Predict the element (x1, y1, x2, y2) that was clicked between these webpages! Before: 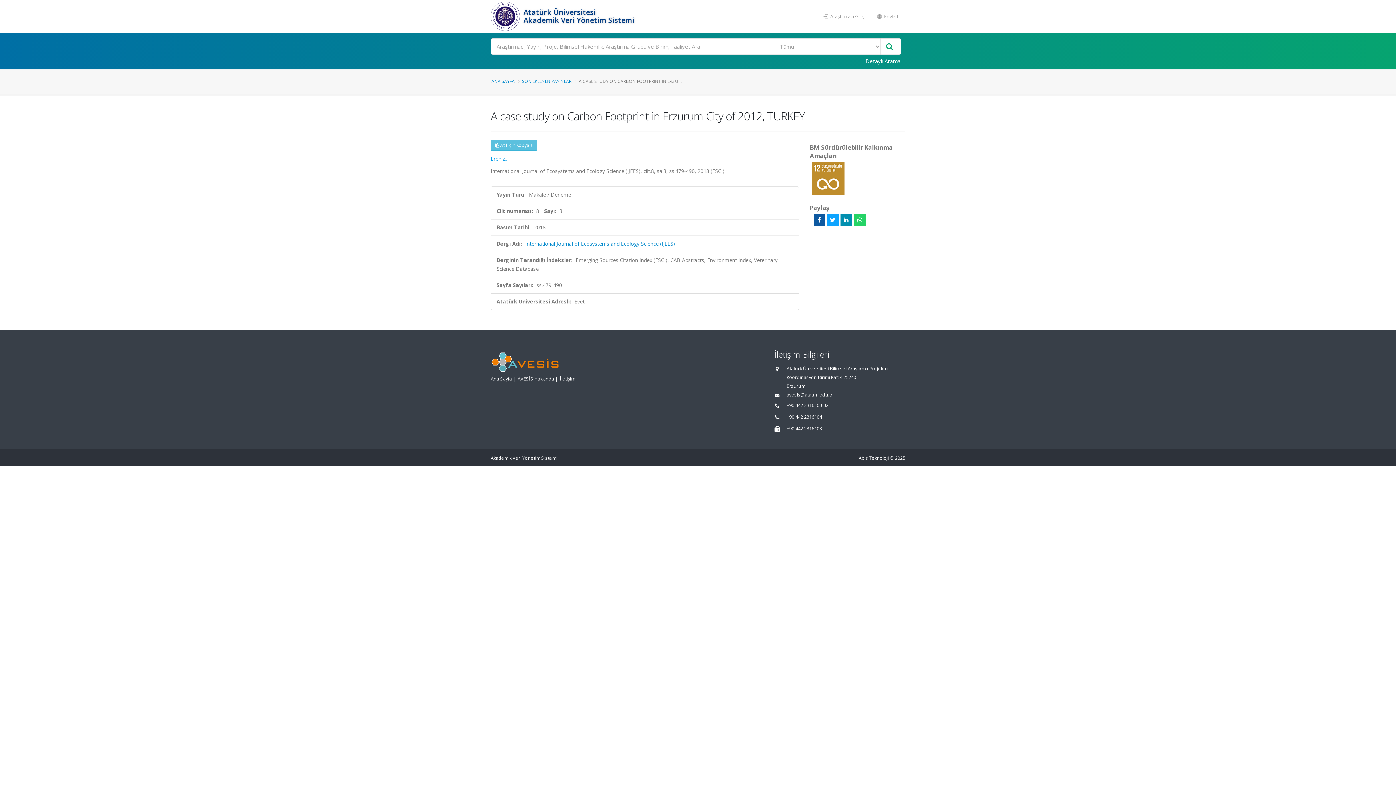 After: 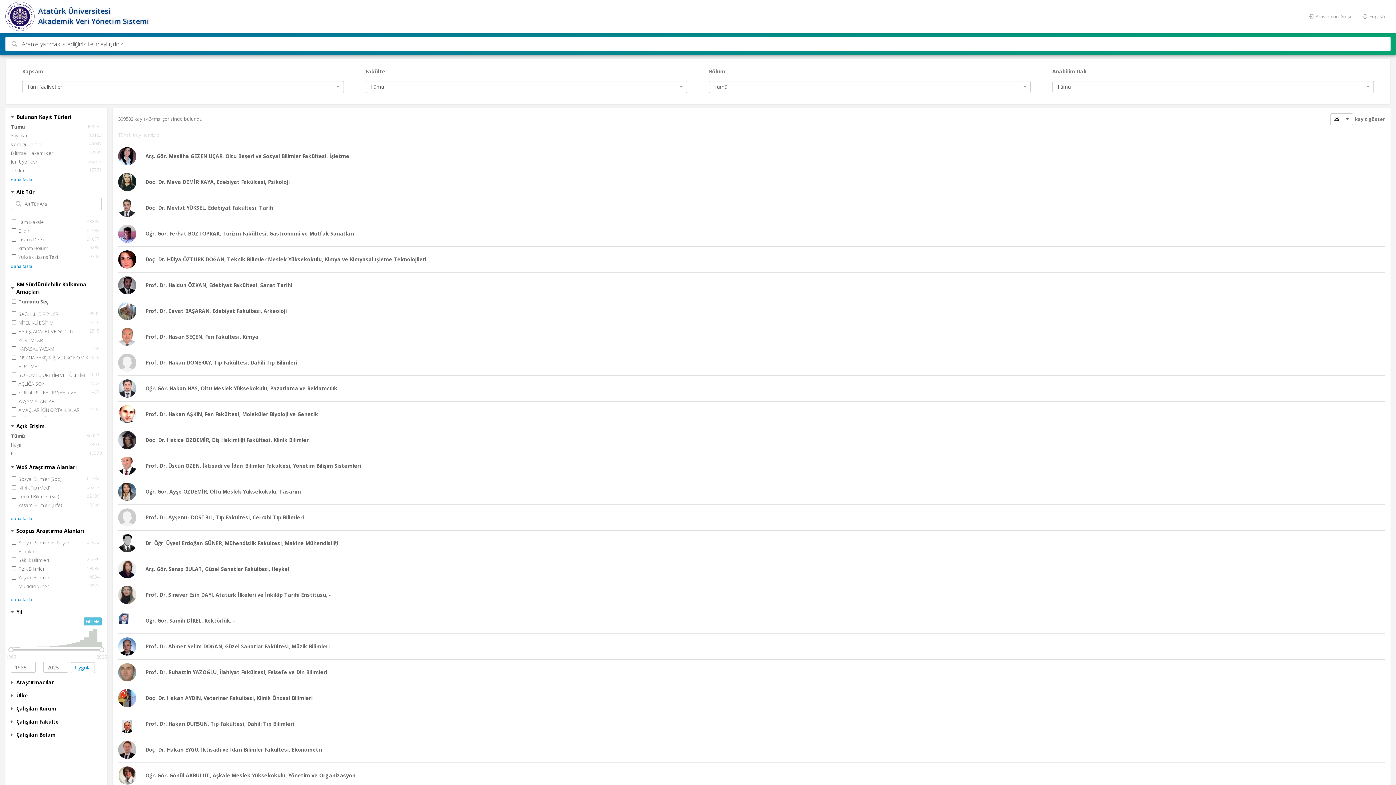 Action: bbox: (881, 38, 897, 54)